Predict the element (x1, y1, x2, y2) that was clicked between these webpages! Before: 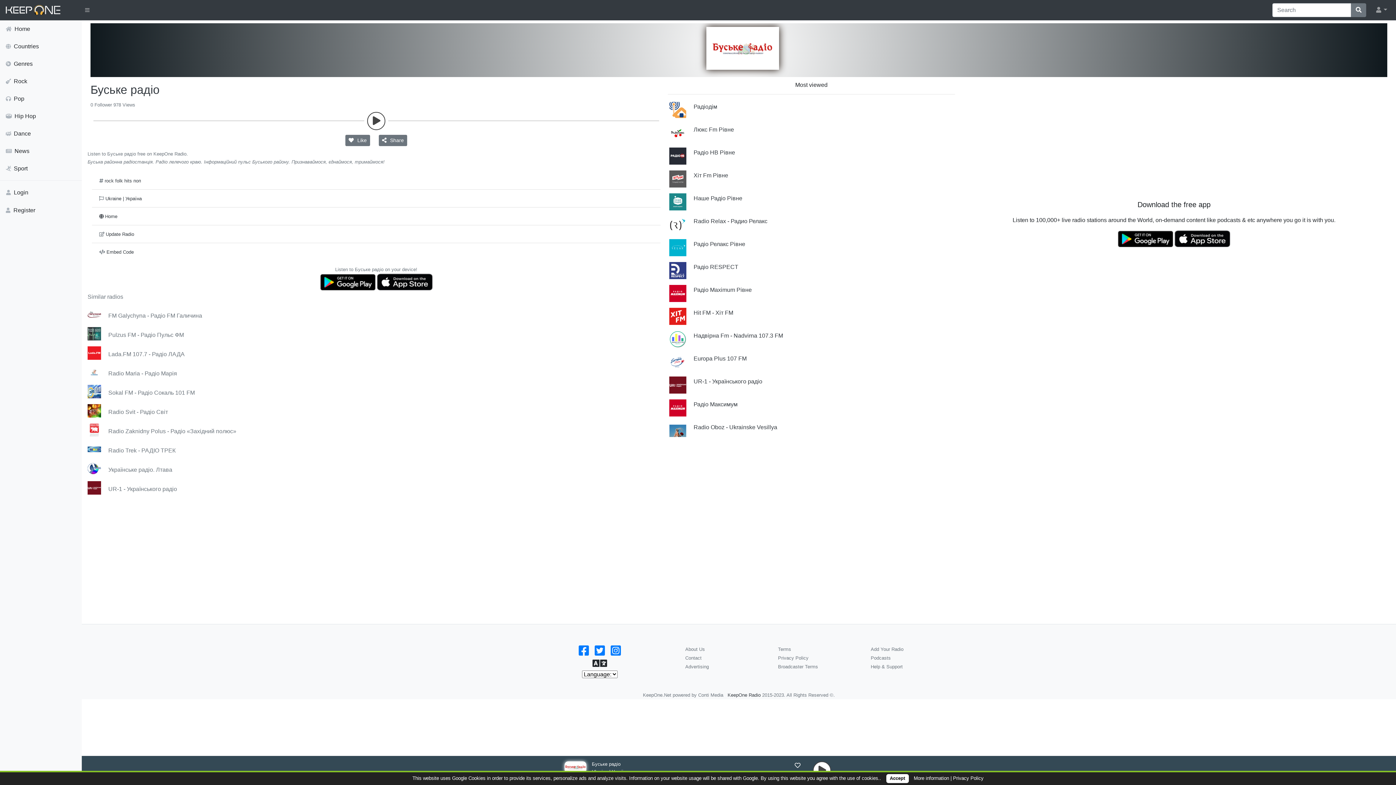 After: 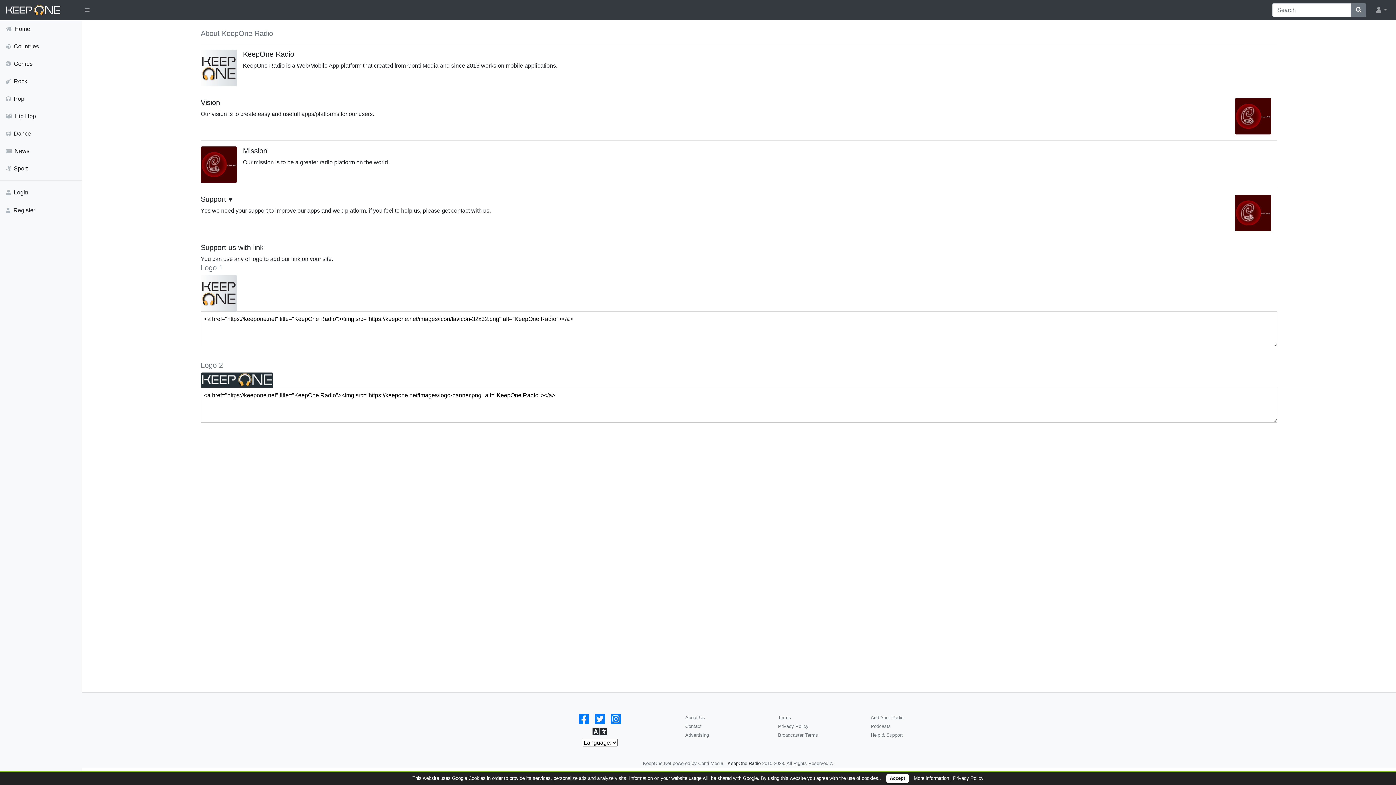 Action: bbox: (685, 646, 705, 652) label: About Us